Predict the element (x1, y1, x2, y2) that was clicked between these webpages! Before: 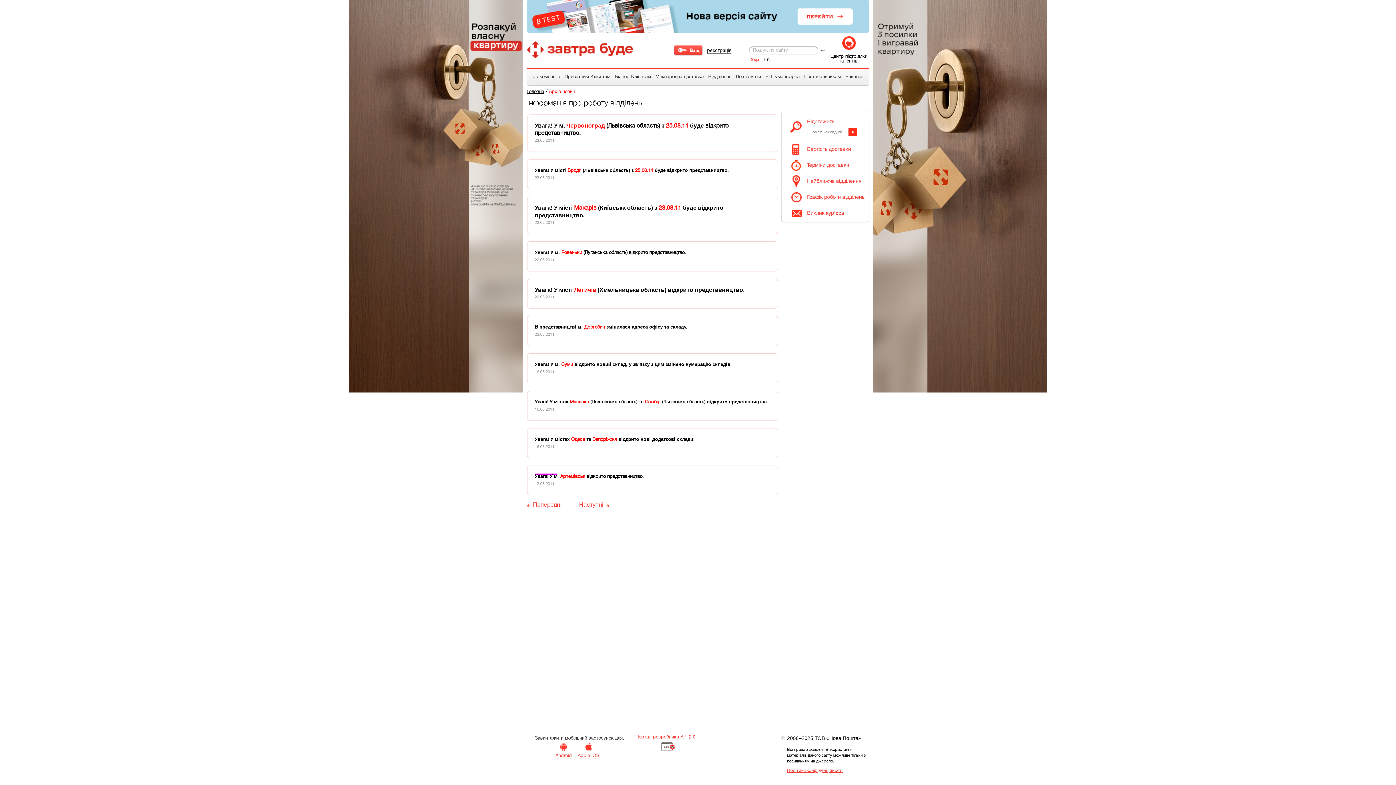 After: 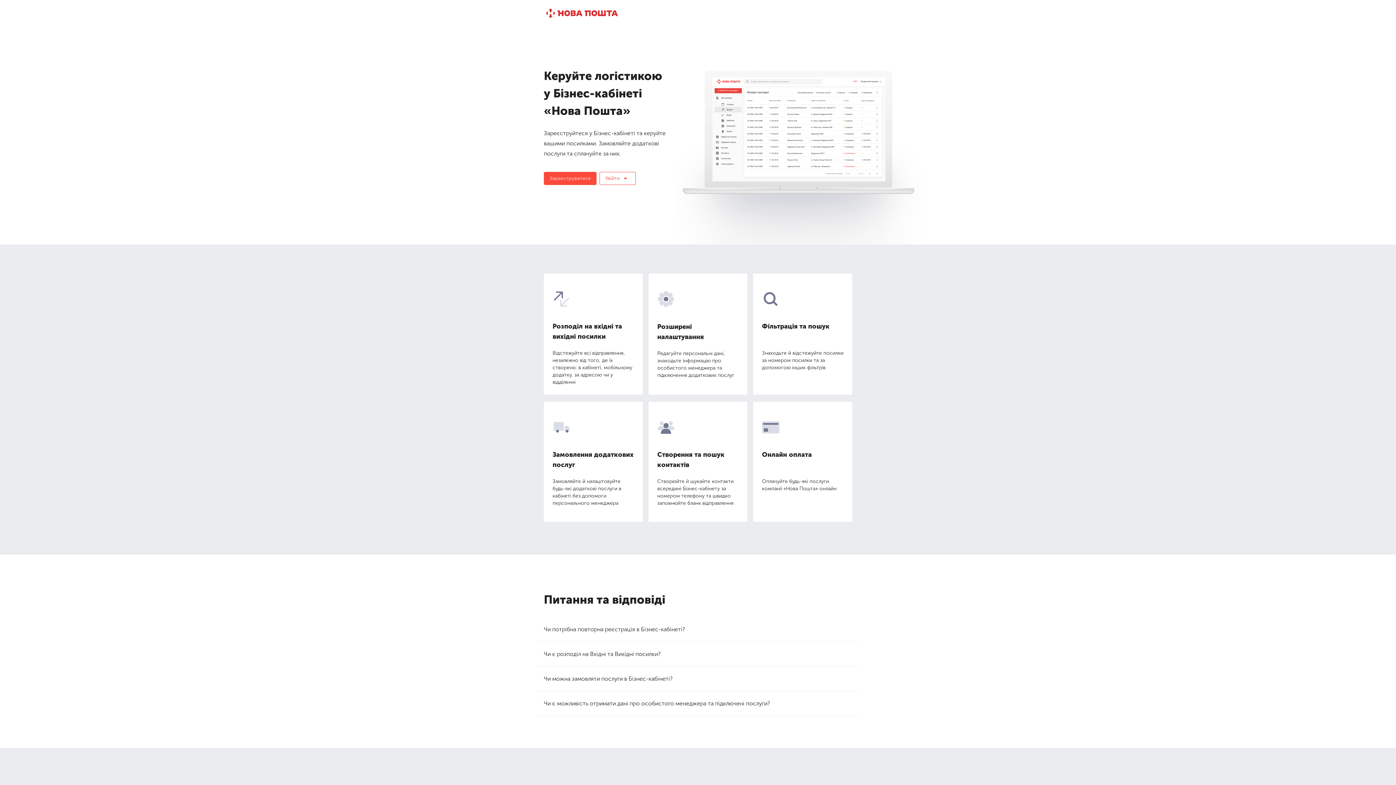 Action: bbox: (707, 48, 731, 53) label: реєстрація